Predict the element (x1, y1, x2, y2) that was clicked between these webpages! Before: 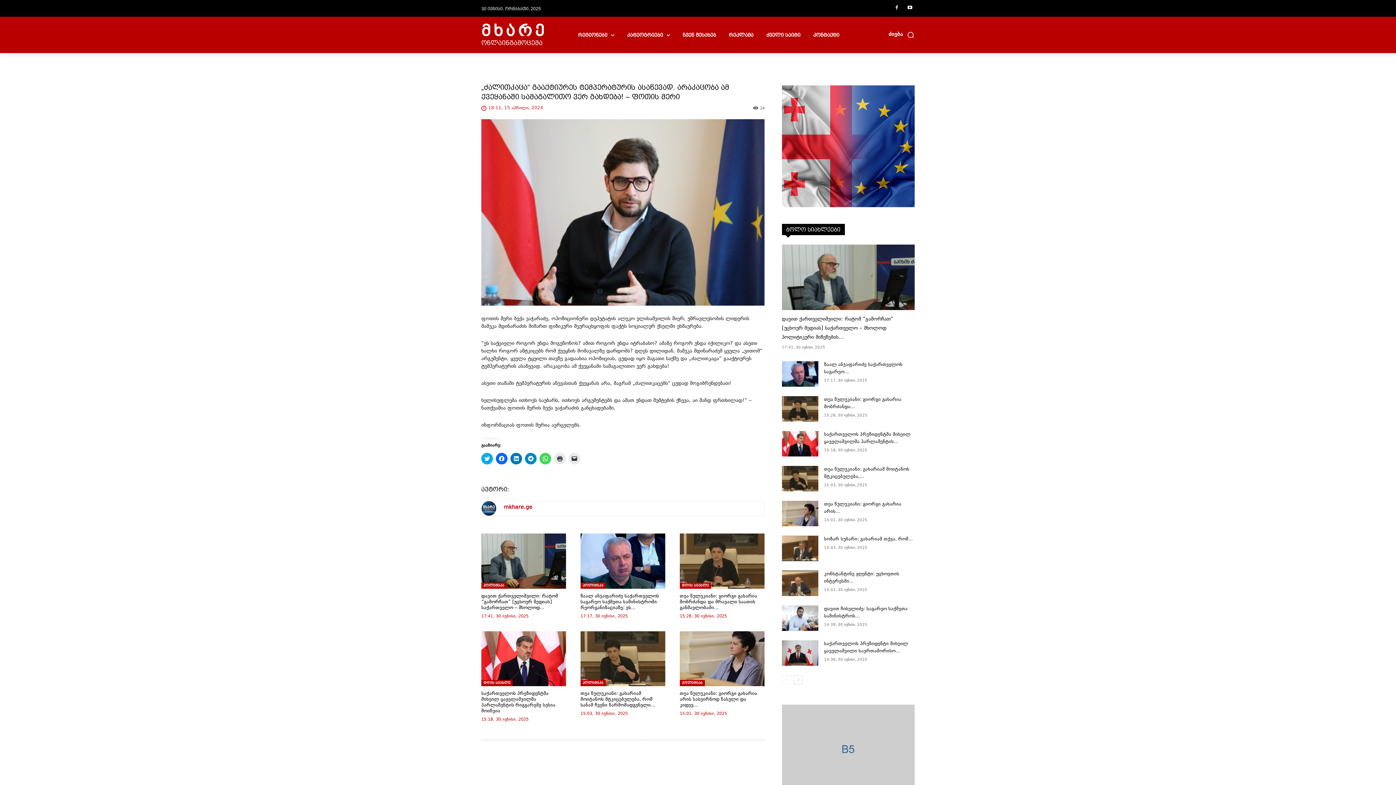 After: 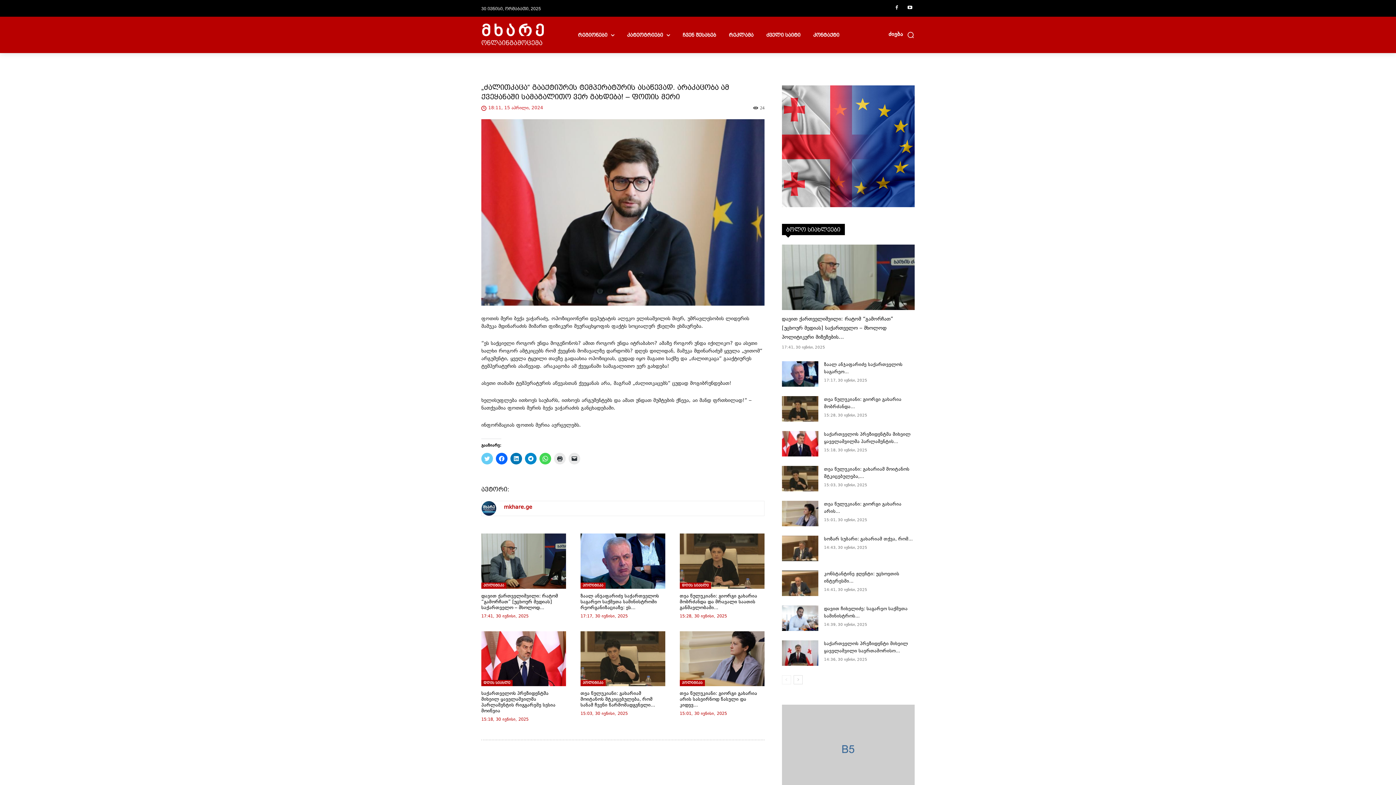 Action: label: Click to share on Twitter (Opens in new window) bbox: (481, 453, 493, 464)